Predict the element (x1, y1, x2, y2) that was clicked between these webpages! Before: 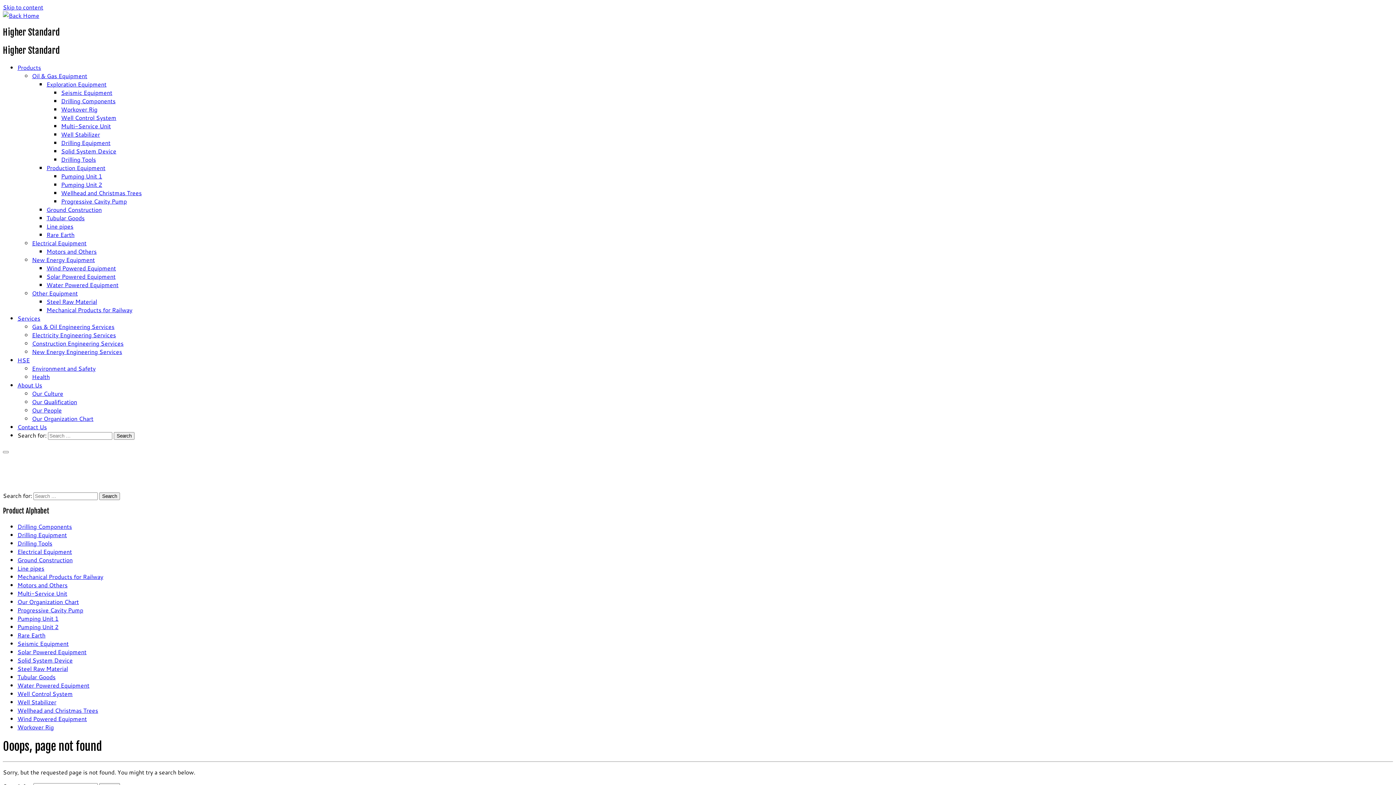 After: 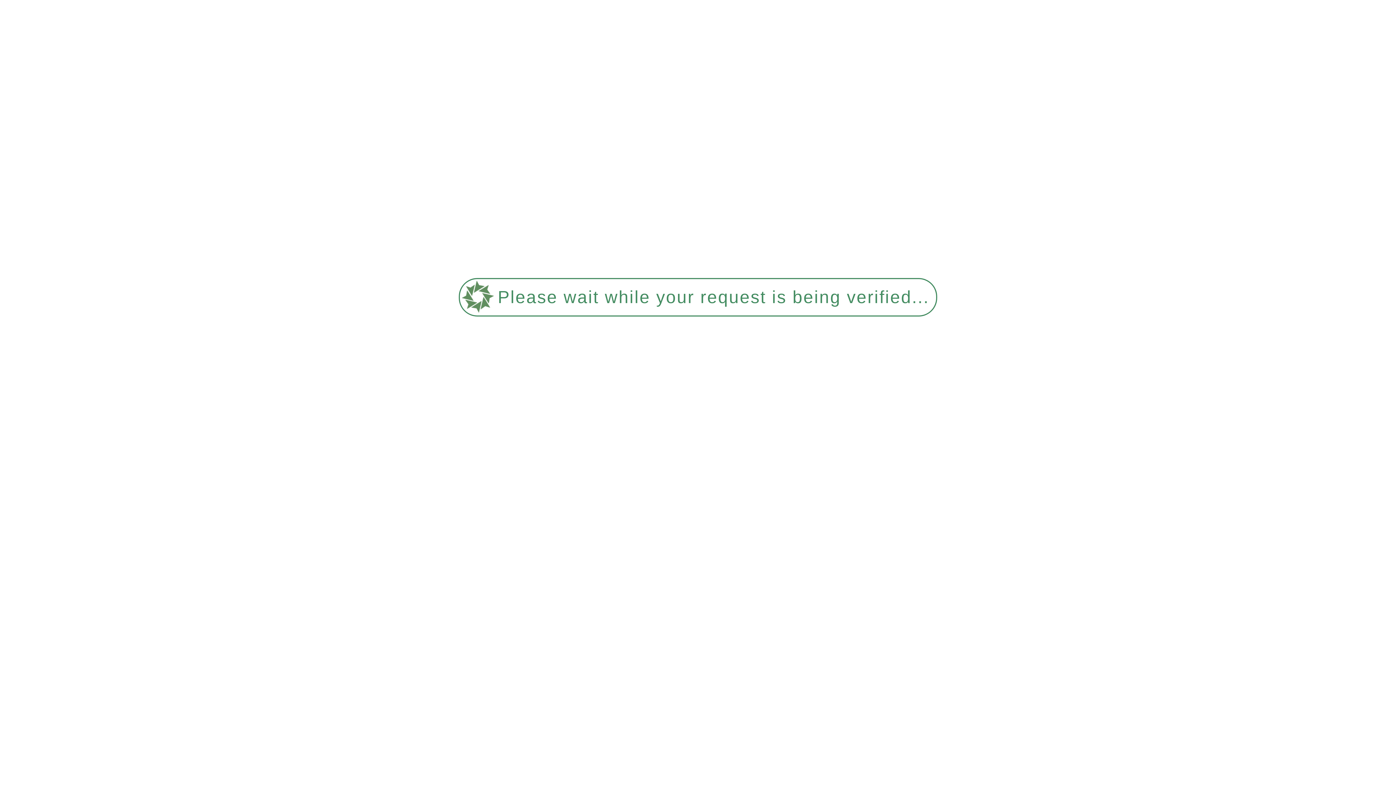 Action: label: Health bbox: (32, 372, 49, 380)